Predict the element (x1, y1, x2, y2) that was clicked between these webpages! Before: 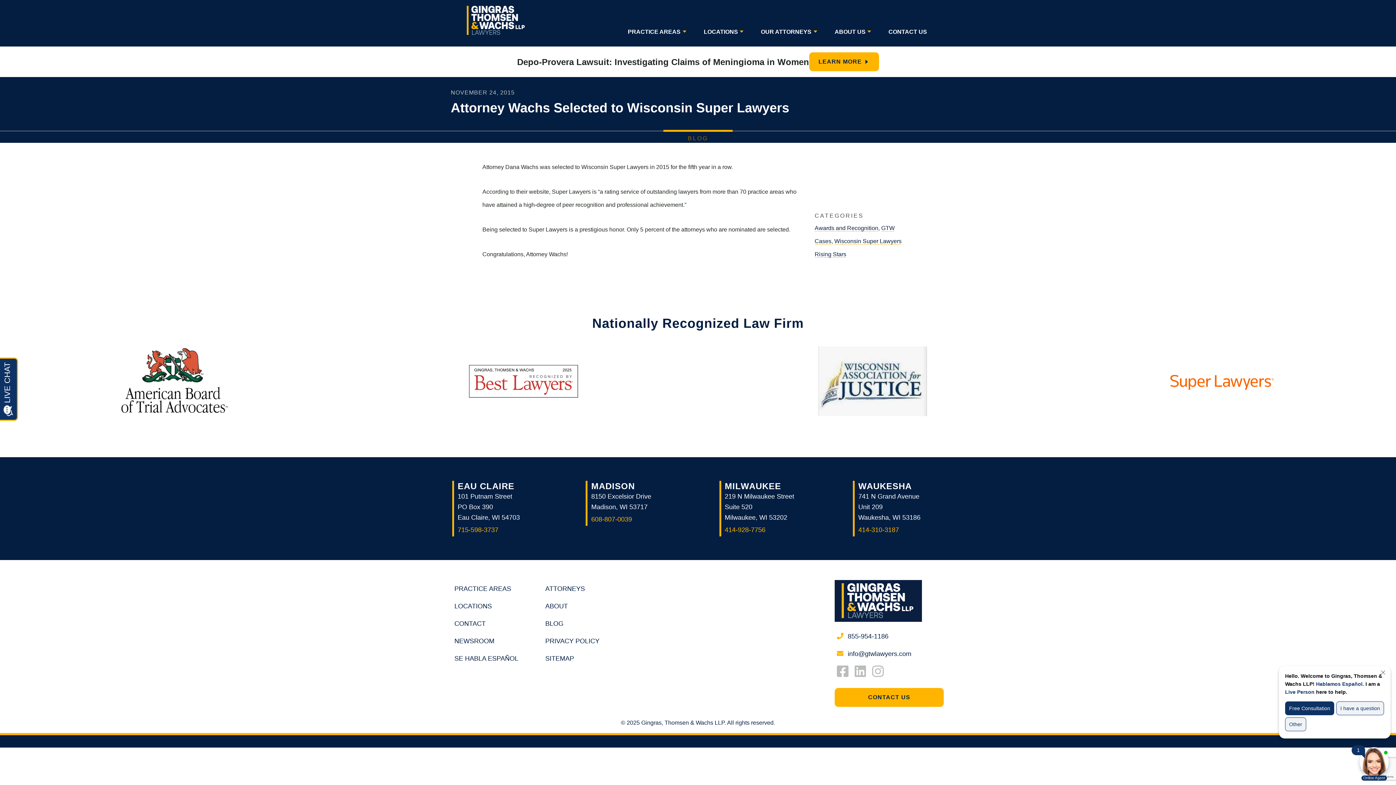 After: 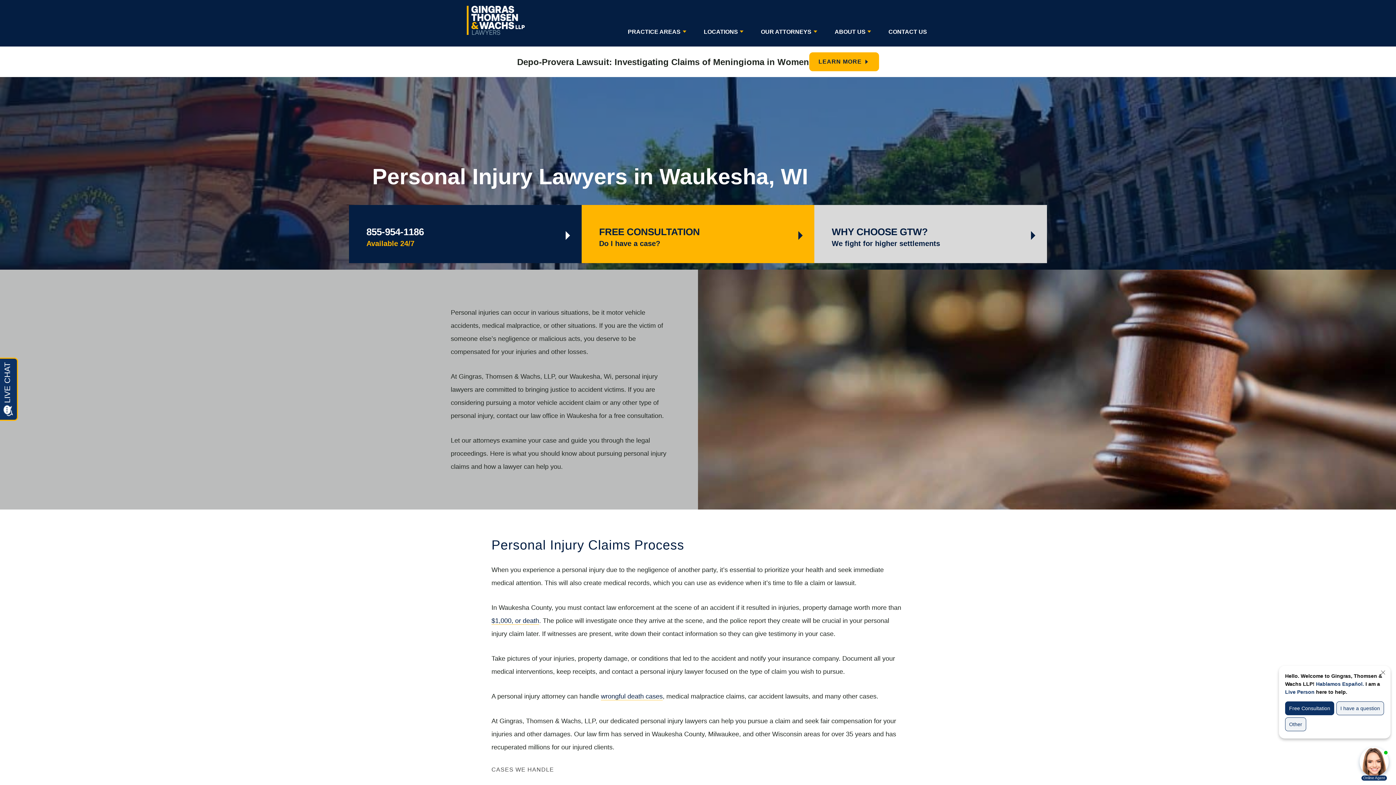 Action: label: WAUKESHA

741 N Grand Avenue
Unit 209
Waukesha, WI 53186 bbox: (853, 481, 943, 523)